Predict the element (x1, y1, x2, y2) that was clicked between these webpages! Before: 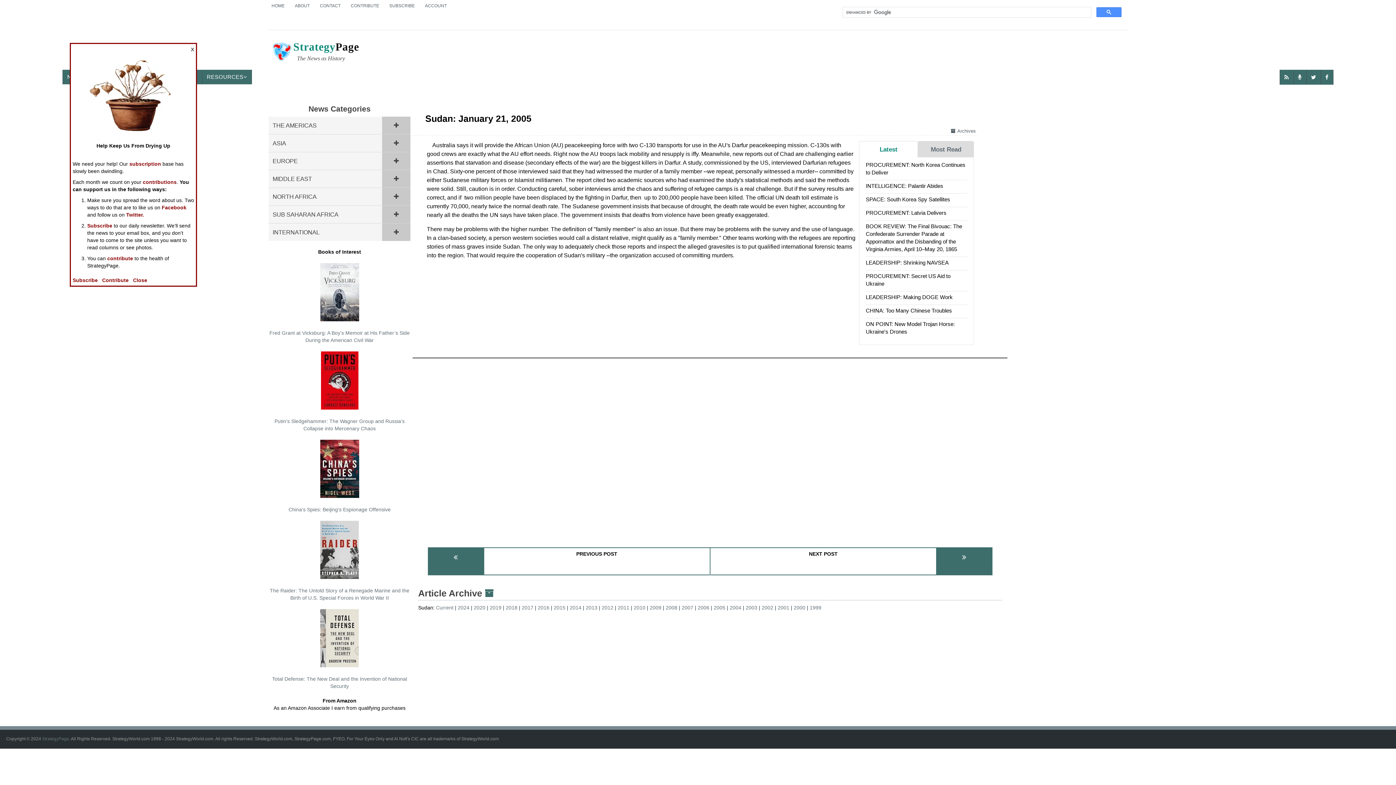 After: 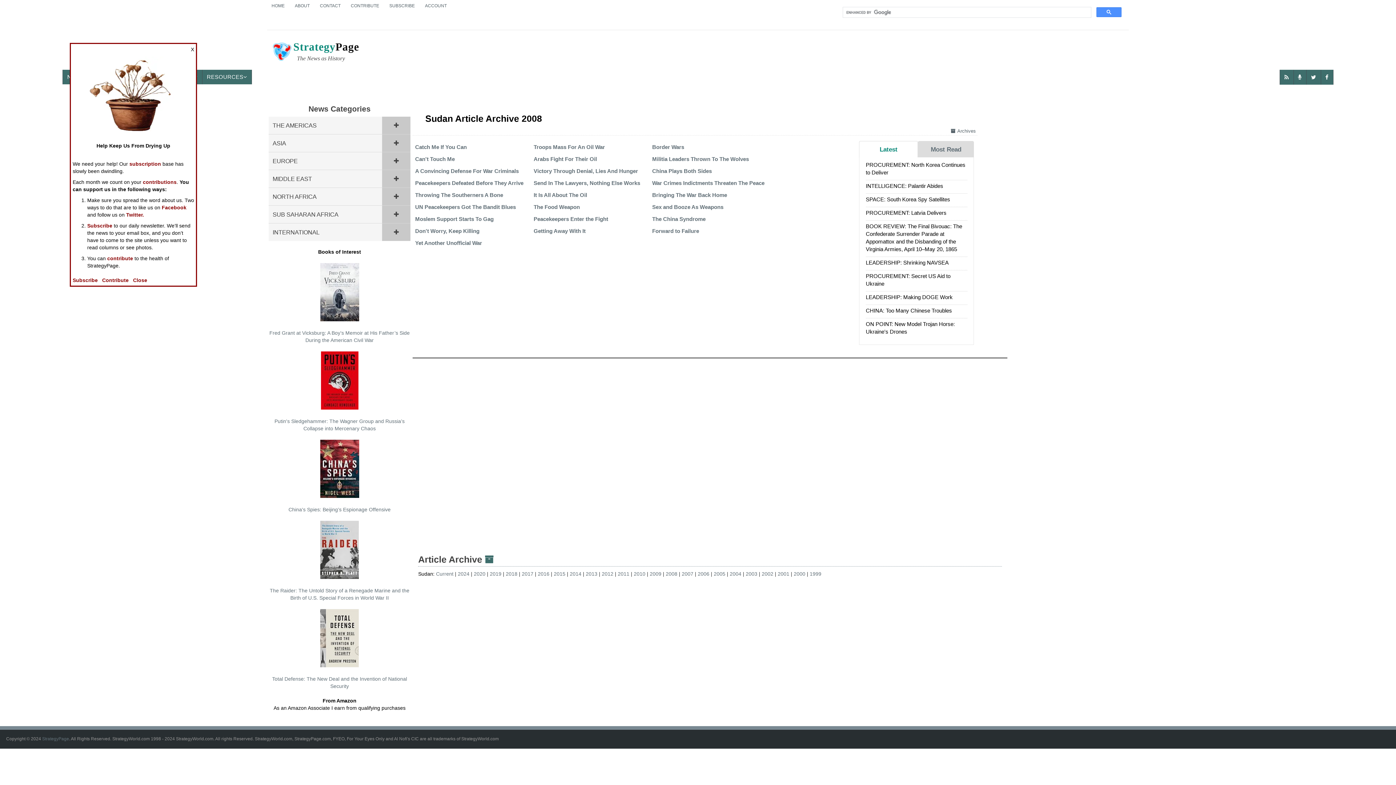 Action: label: 2008 bbox: (665, 605, 681, 610)